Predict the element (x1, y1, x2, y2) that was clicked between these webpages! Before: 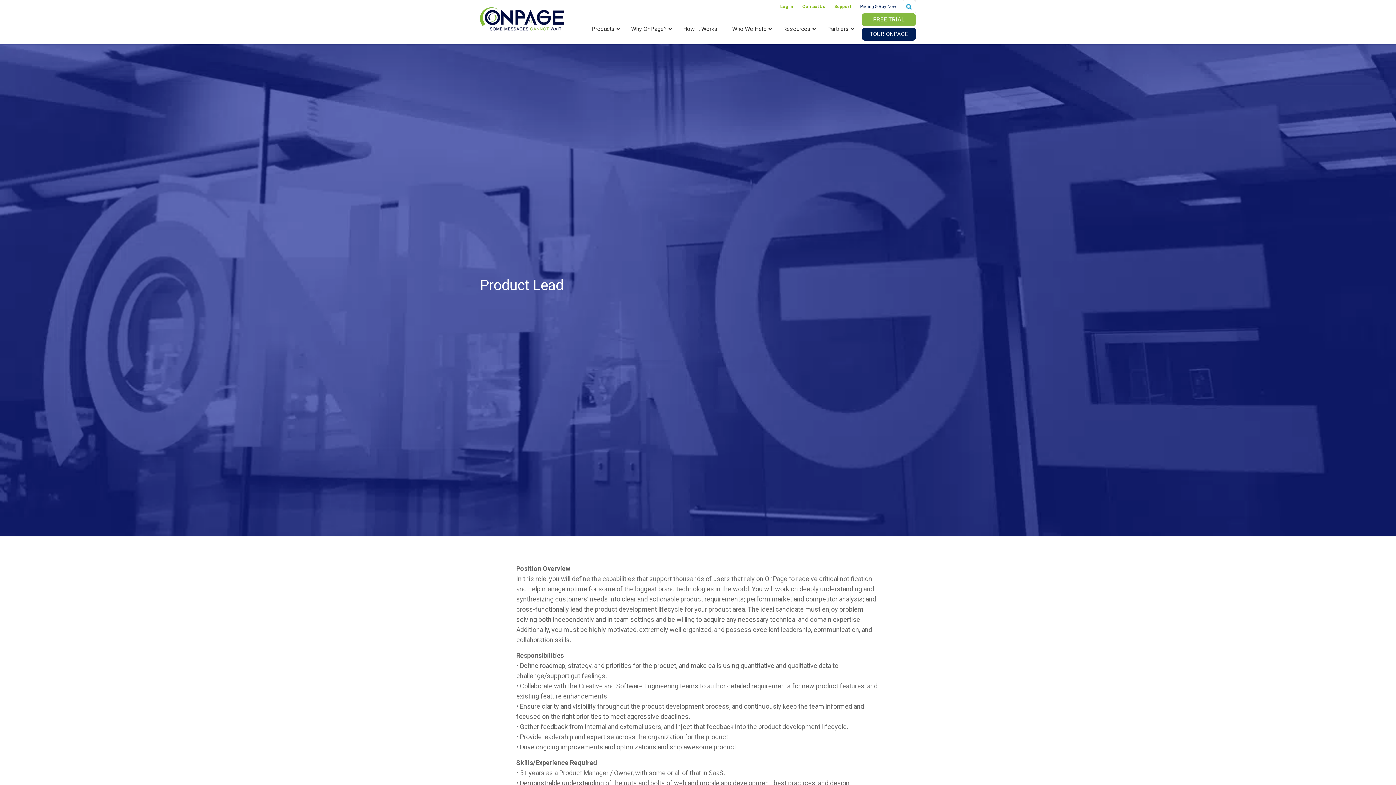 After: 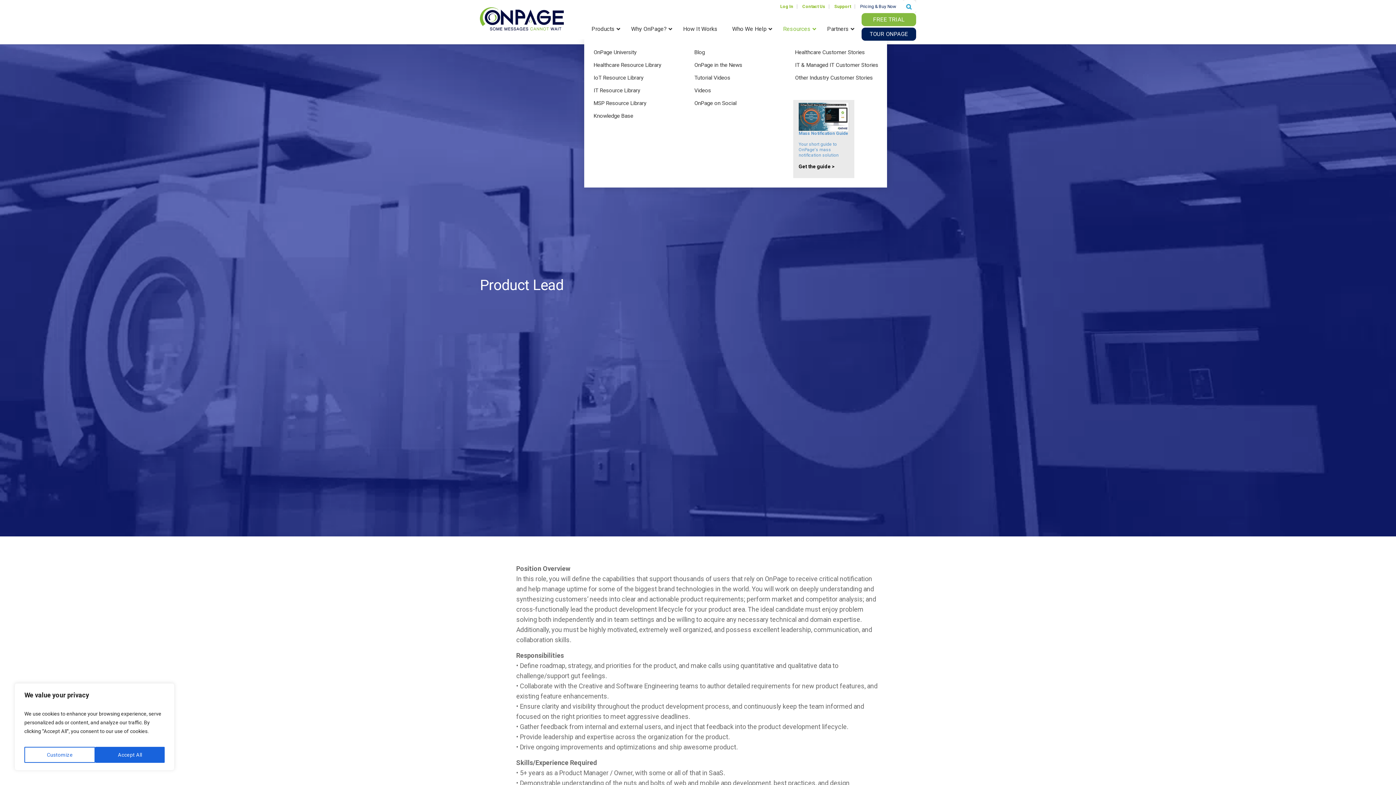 Action: bbox: (776, 20, 820, 38) label: Resources